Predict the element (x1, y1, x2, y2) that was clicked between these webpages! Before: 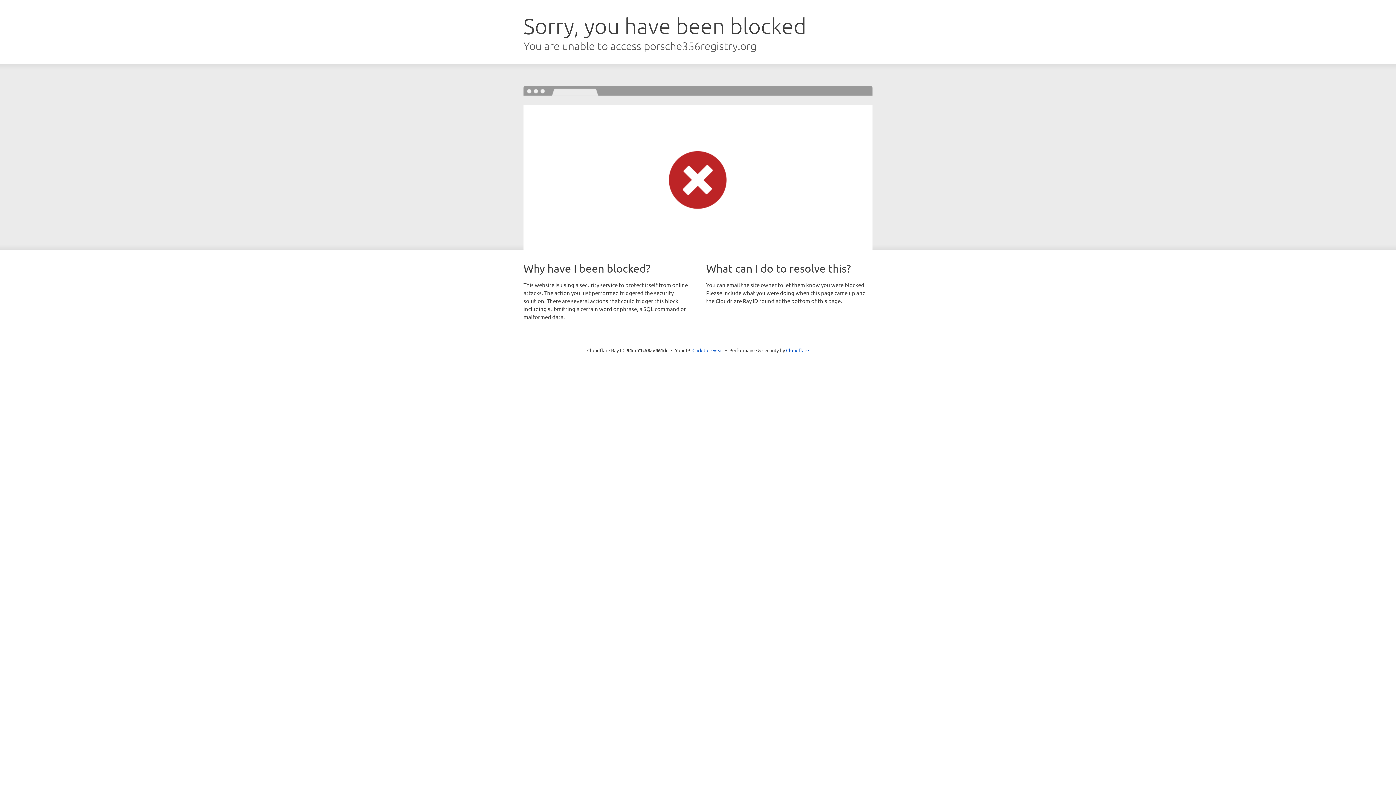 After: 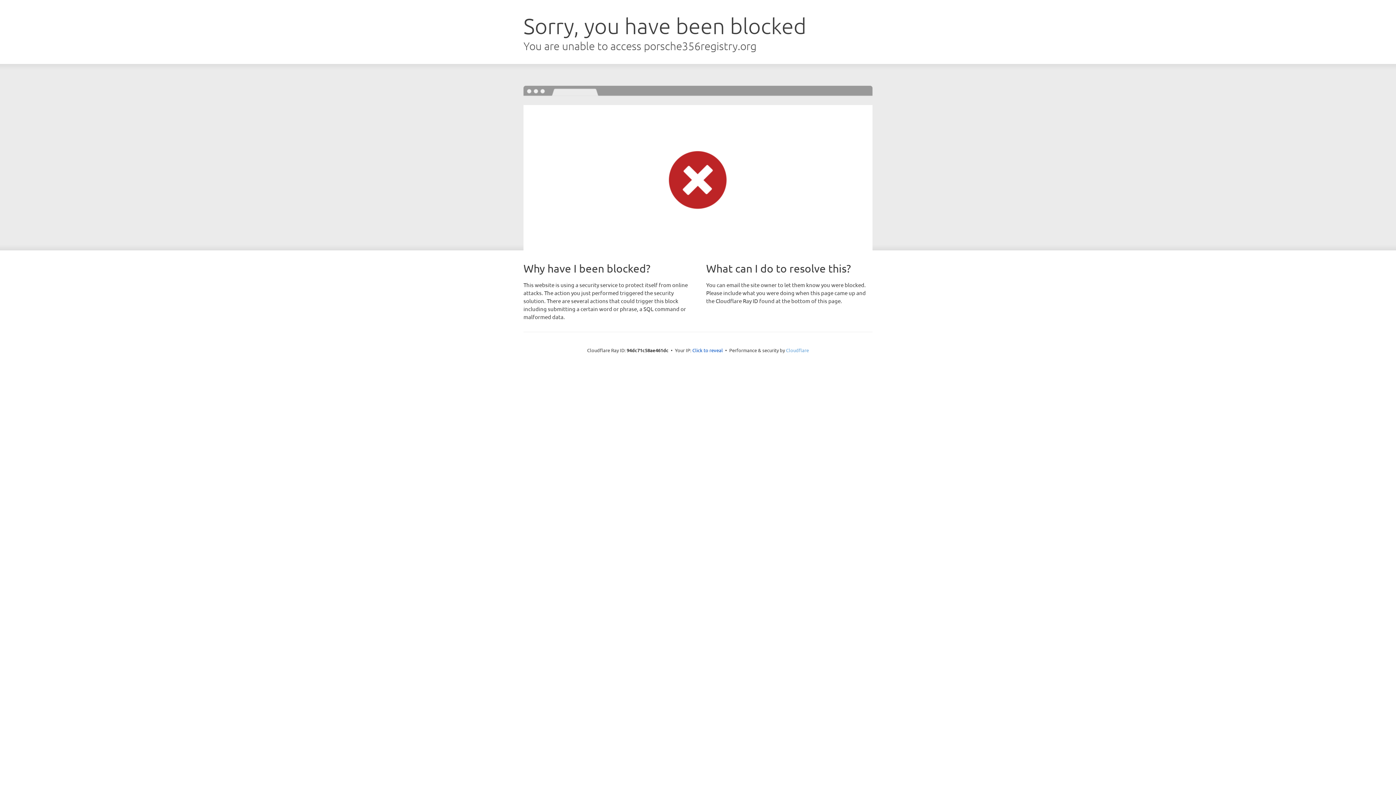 Action: label: Cloudflare bbox: (786, 347, 809, 353)